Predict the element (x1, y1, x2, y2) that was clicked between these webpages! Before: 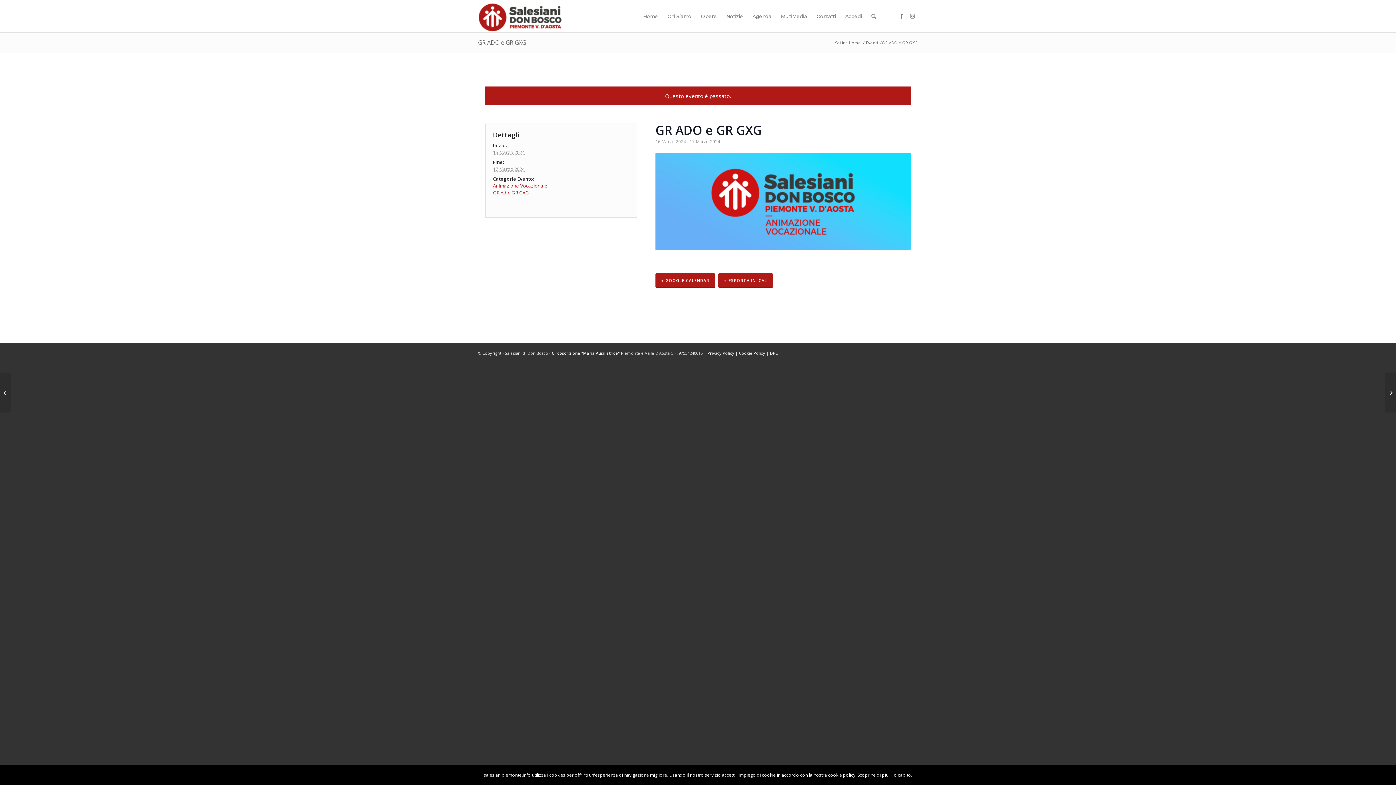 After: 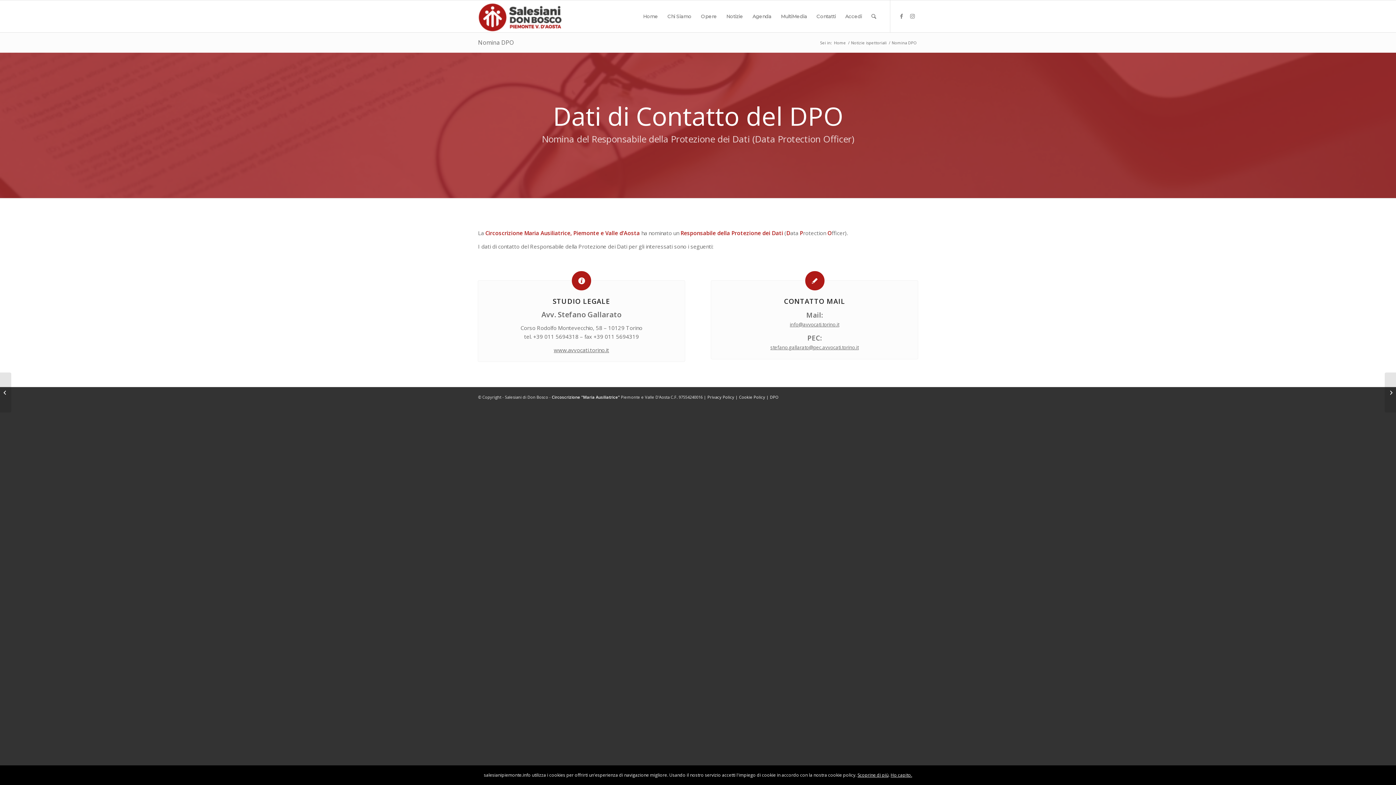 Action: bbox: (770, 350, 778, 355) label: DPO